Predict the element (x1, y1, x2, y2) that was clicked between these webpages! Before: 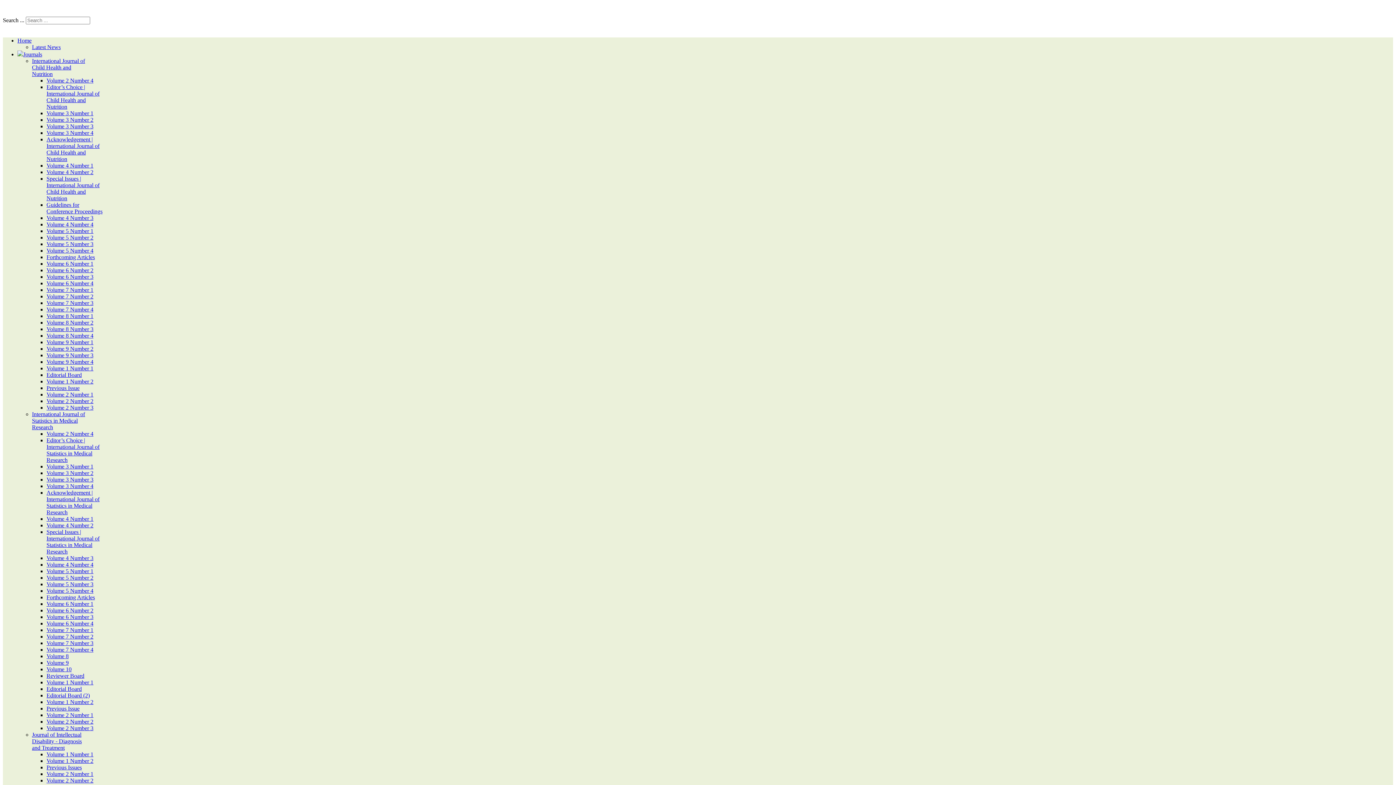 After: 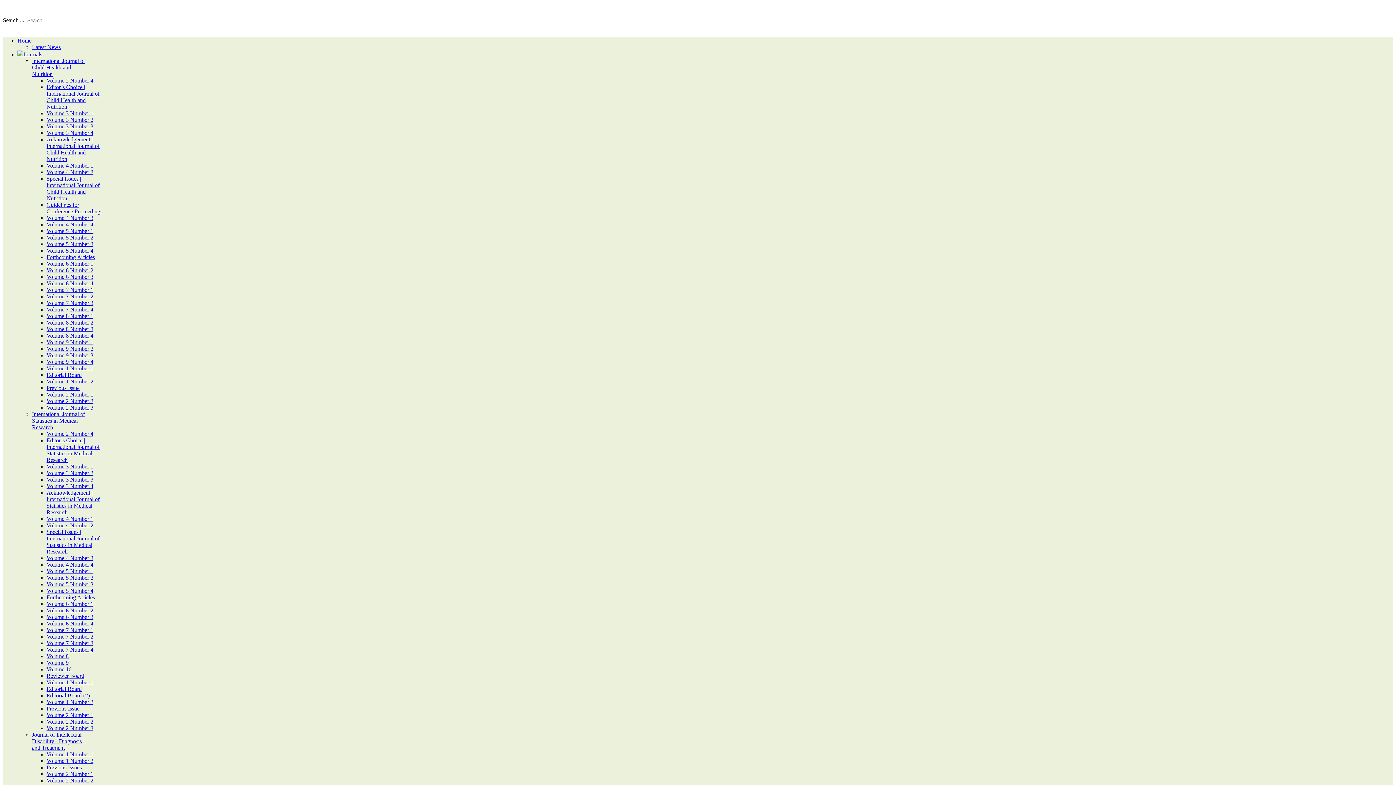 Action: bbox: (46, 771, 93, 777) label: Volume 2 Number 1